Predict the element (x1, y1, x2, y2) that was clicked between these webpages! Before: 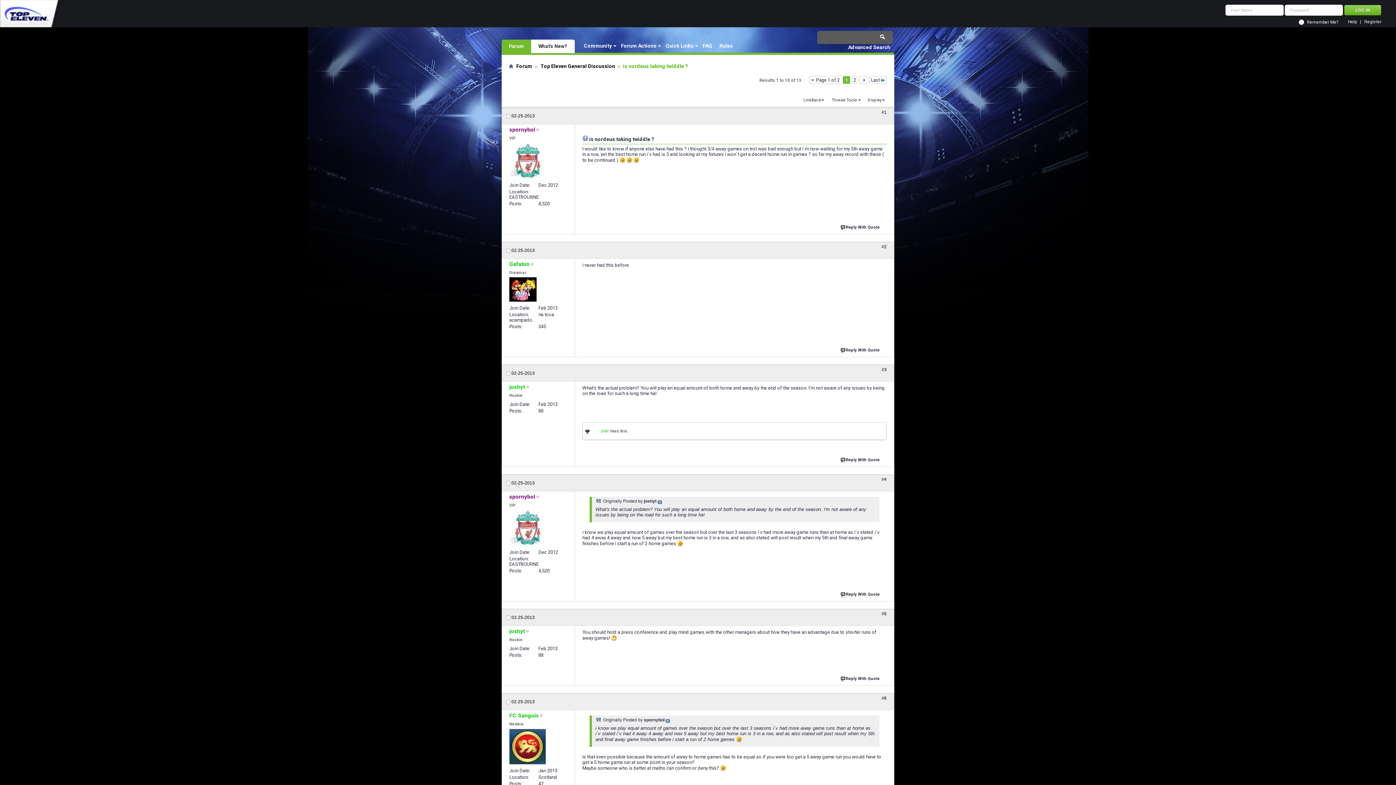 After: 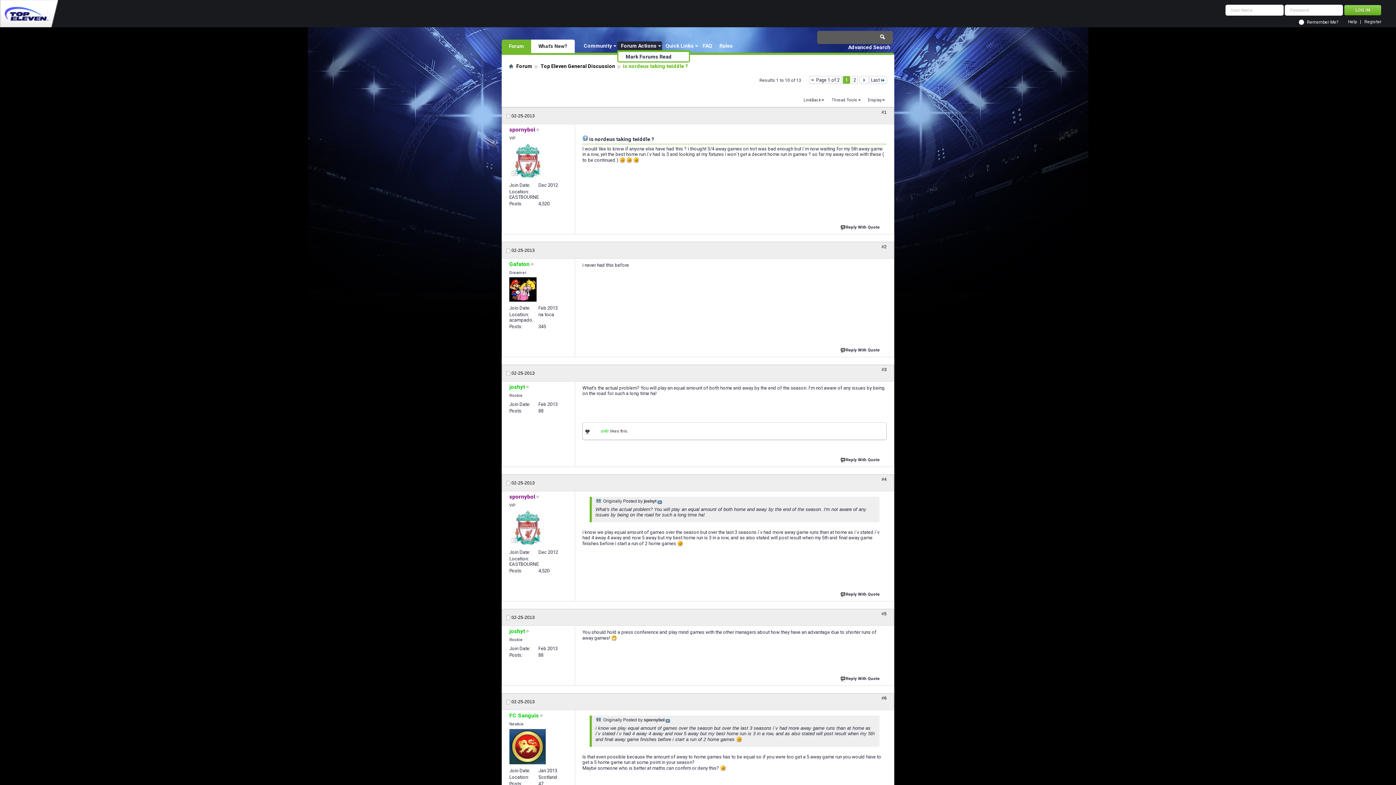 Action: label: Forum Actions bbox: (617, 41, 662, 50)